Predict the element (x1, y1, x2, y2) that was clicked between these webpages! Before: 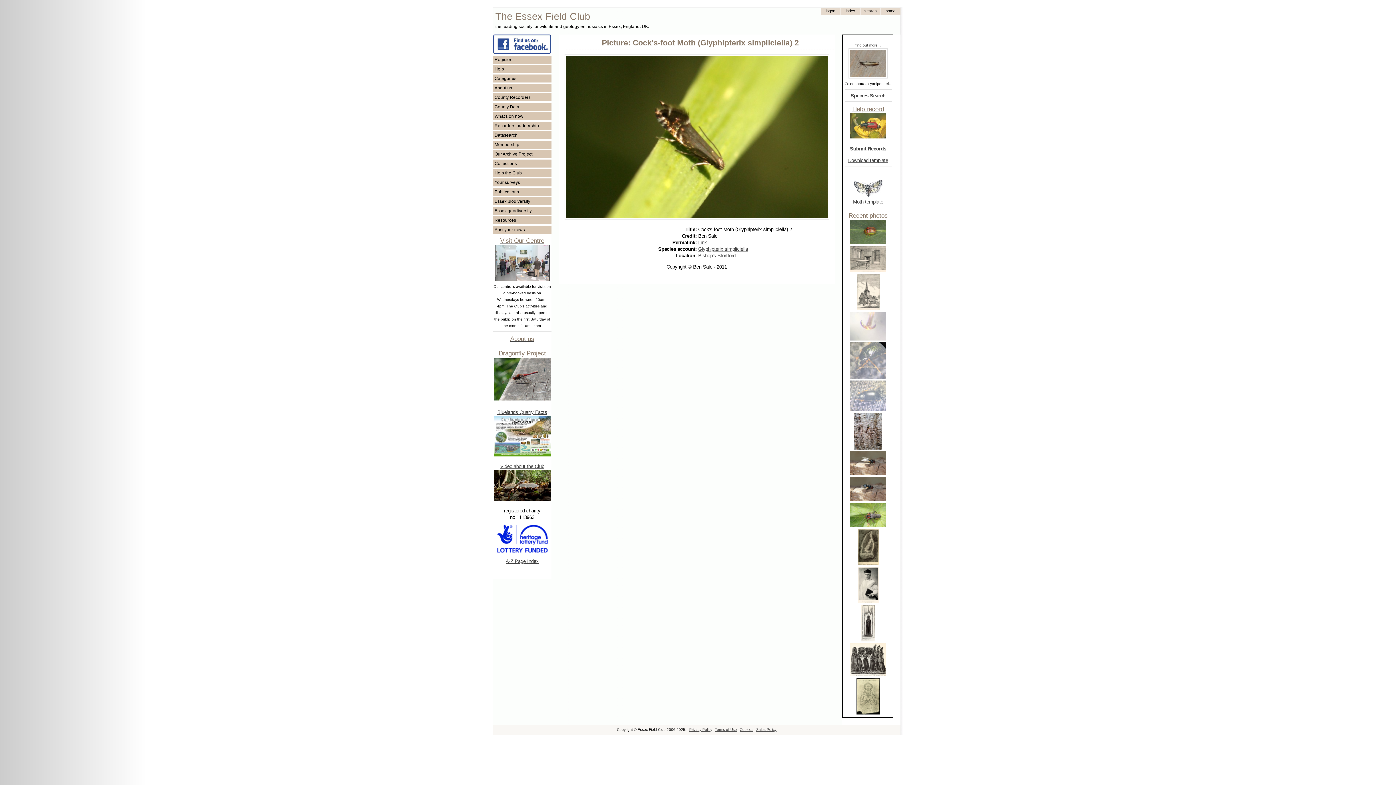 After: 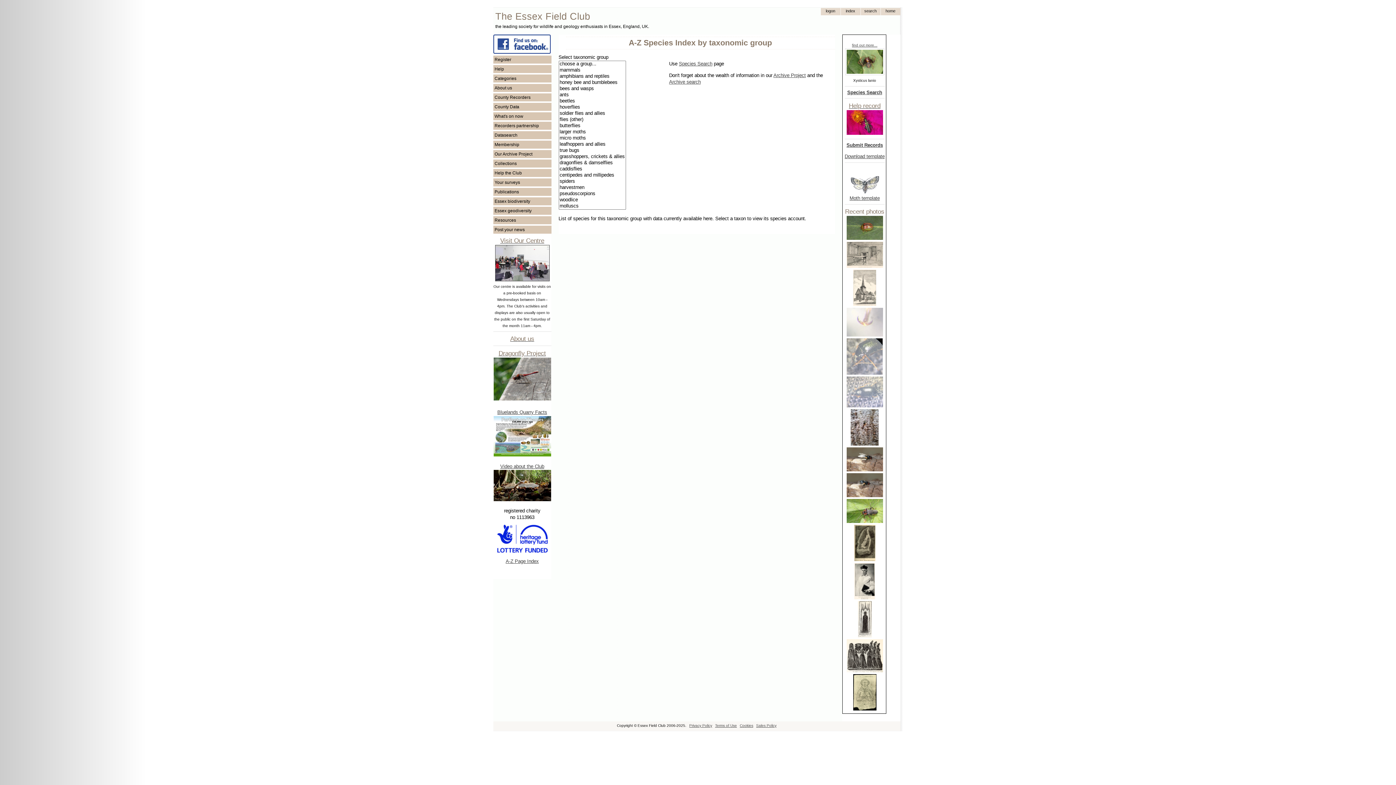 Action: bbox: (853, 192, 882, 198)